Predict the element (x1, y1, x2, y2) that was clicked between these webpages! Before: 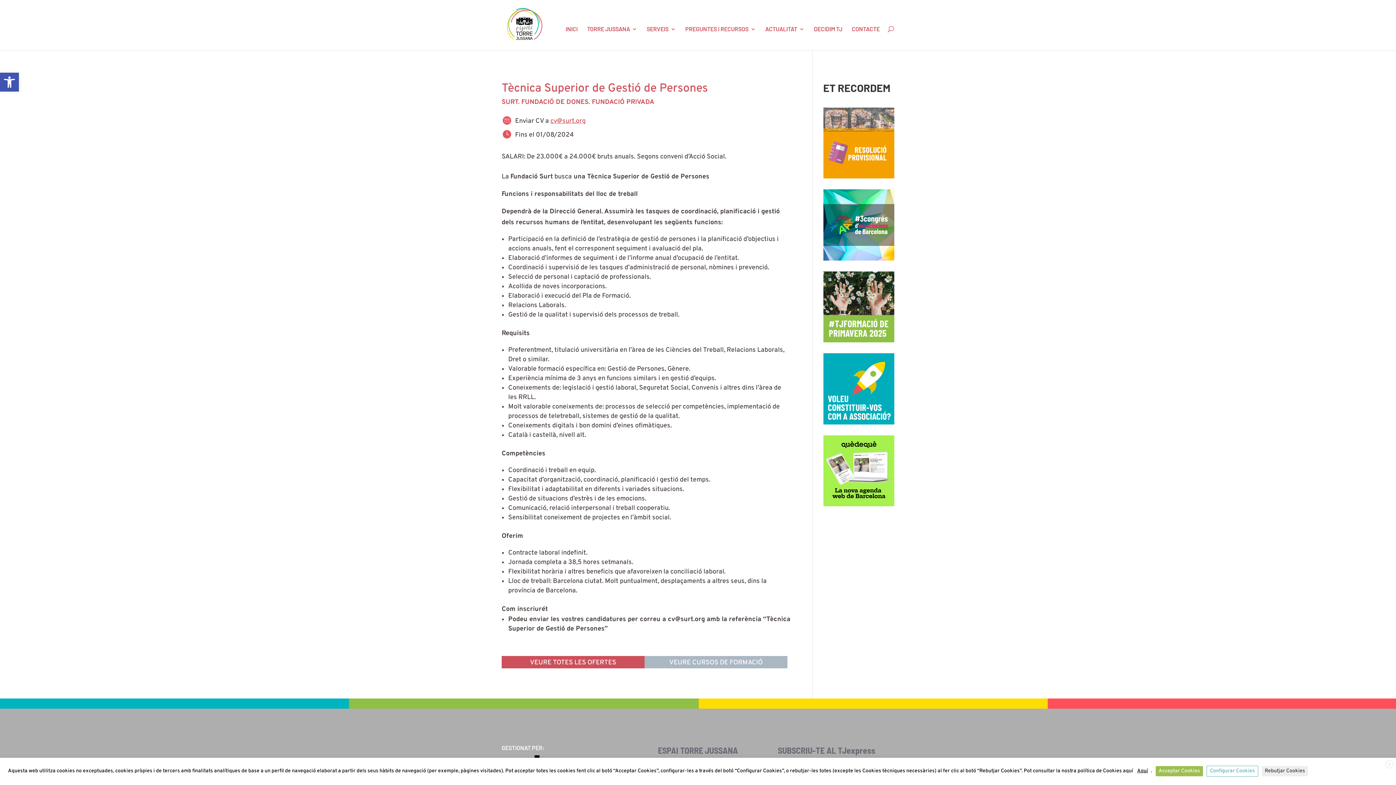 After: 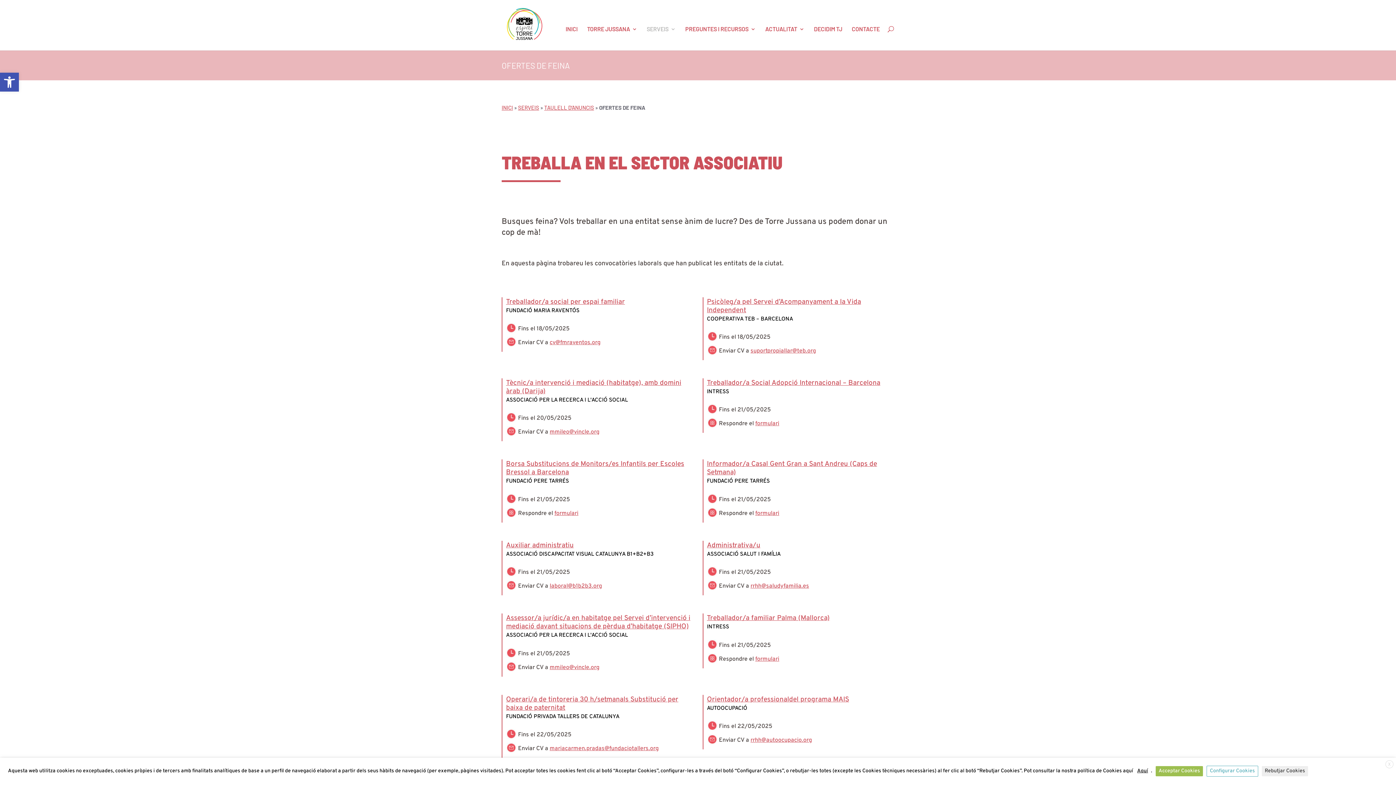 Action: label: VEURE TOTES LES OFERTES bbox: (501, 656, 644, 668)